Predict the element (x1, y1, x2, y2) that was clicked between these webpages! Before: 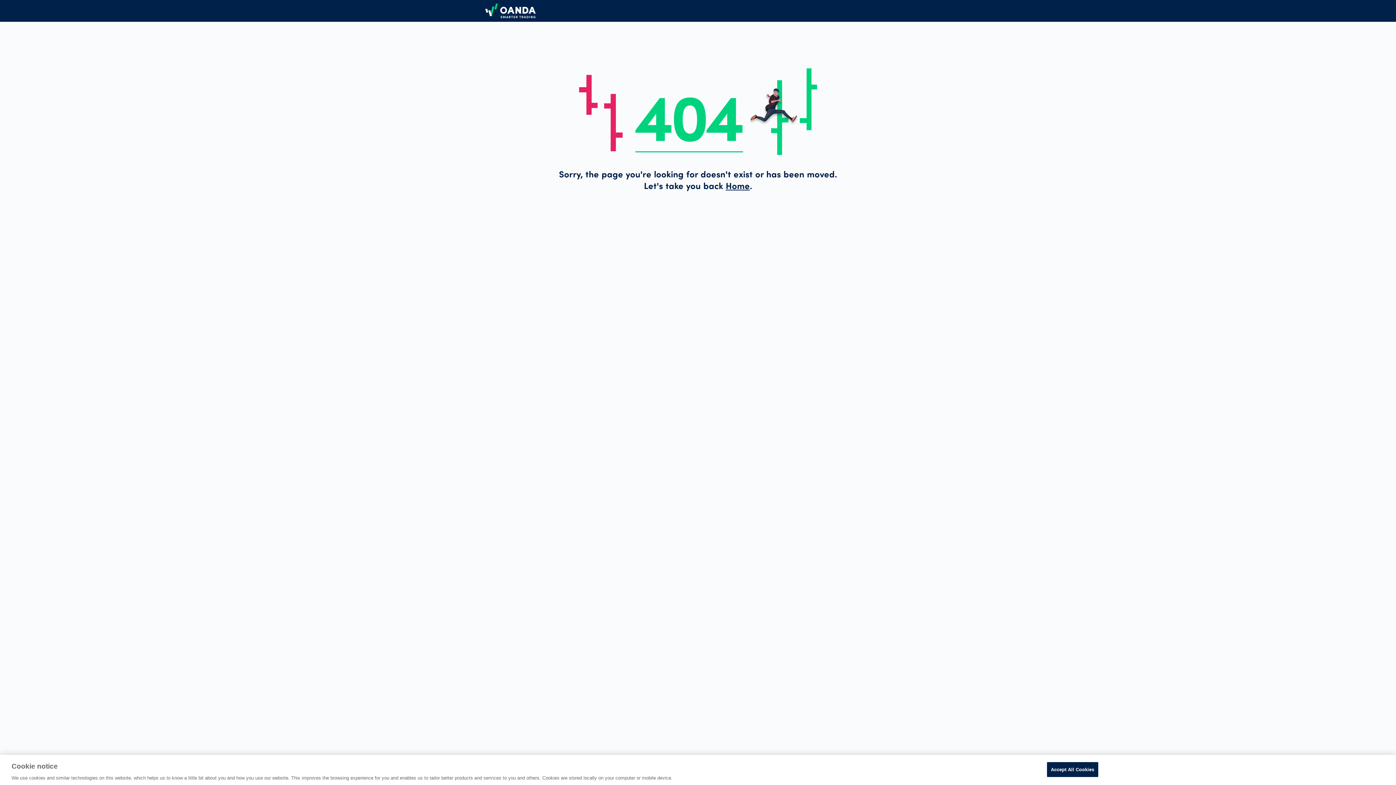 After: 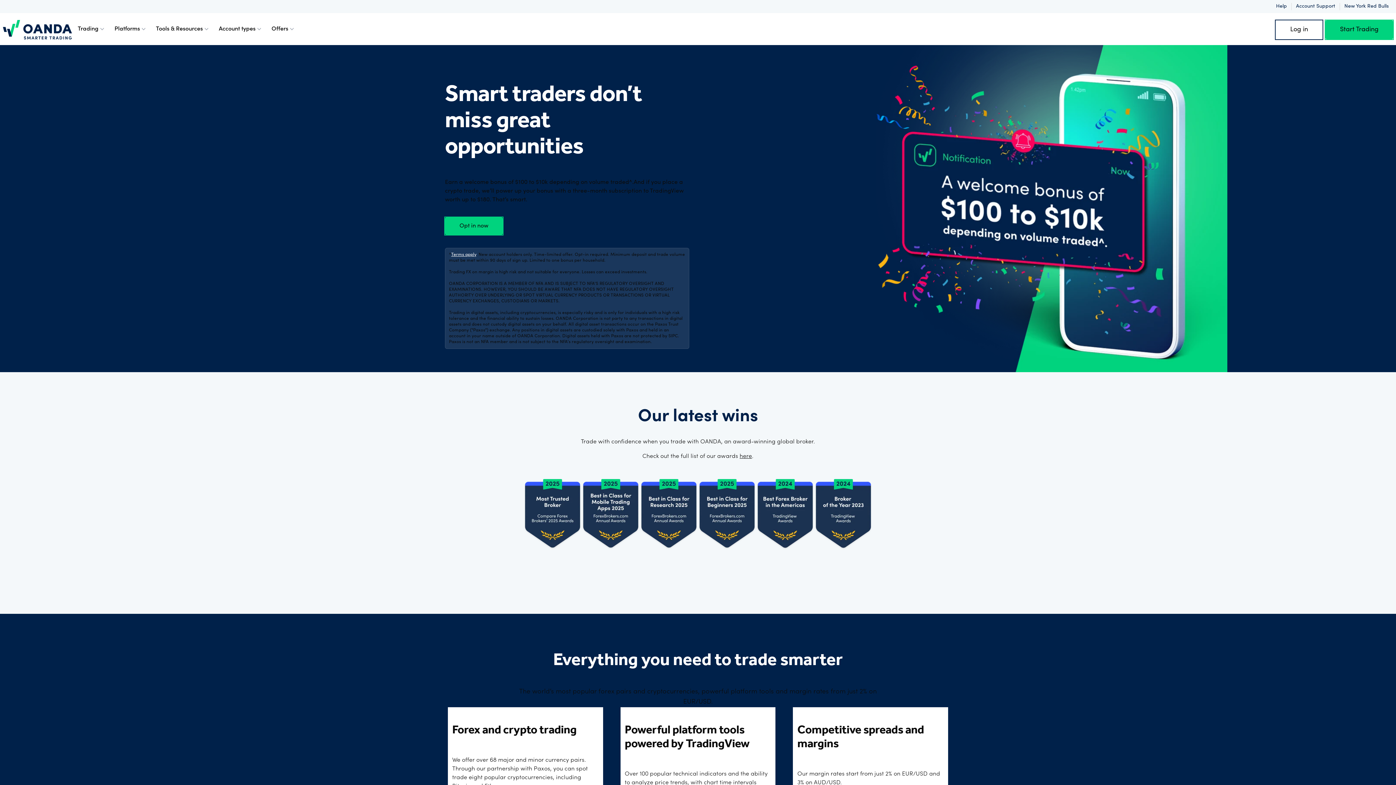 Action: bbox: (725, 182, 750, 191) label: Home